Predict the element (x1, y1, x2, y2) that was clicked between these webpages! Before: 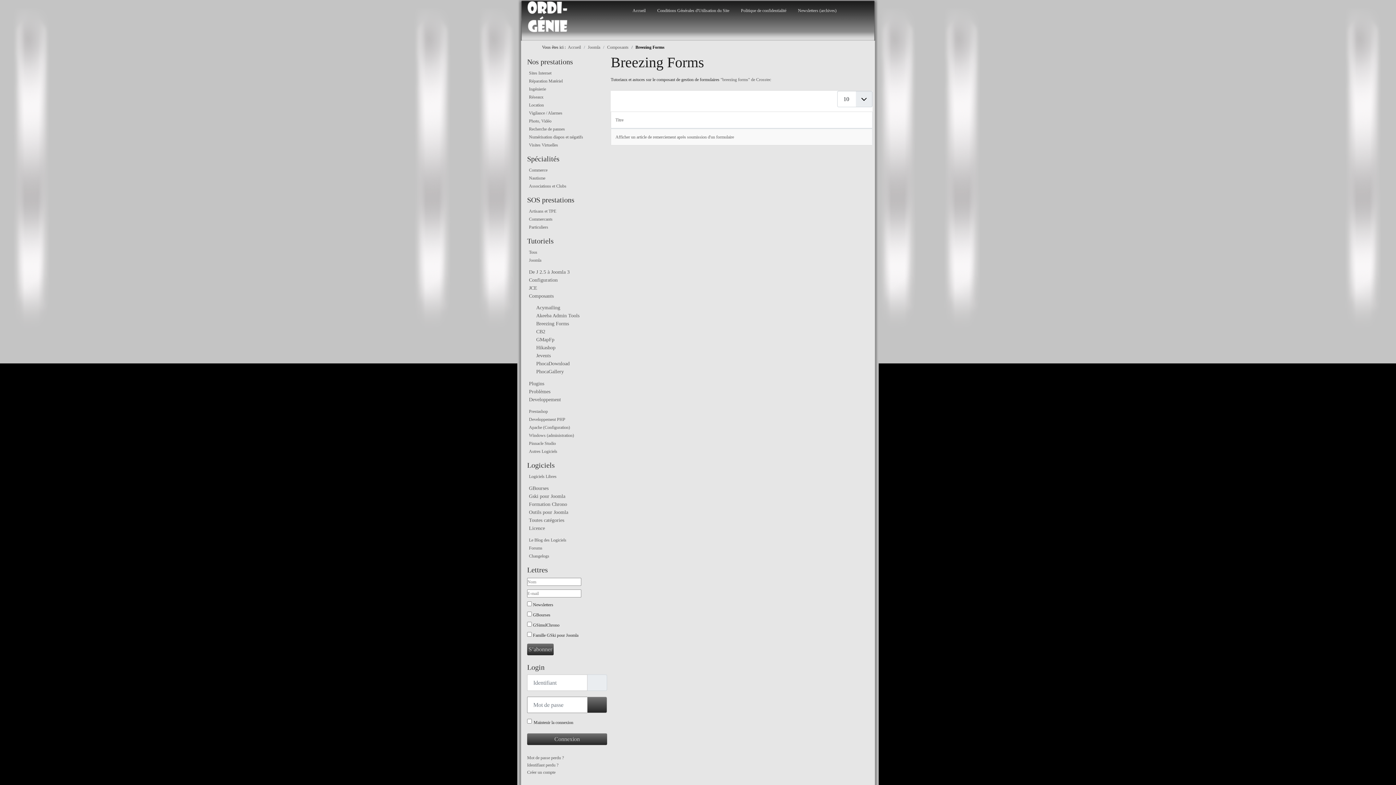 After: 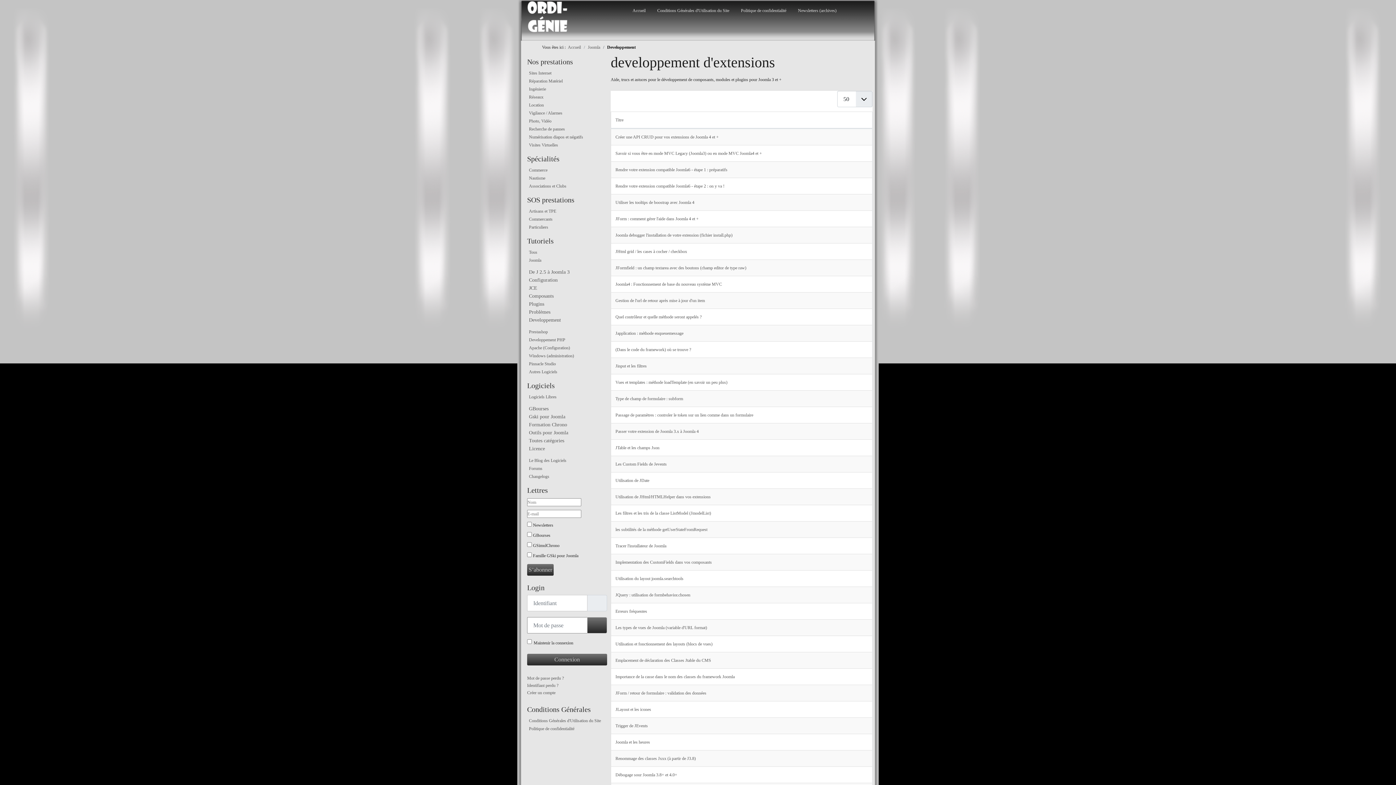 Action: label: Developpement bbox: (527, 395, 607, 403)